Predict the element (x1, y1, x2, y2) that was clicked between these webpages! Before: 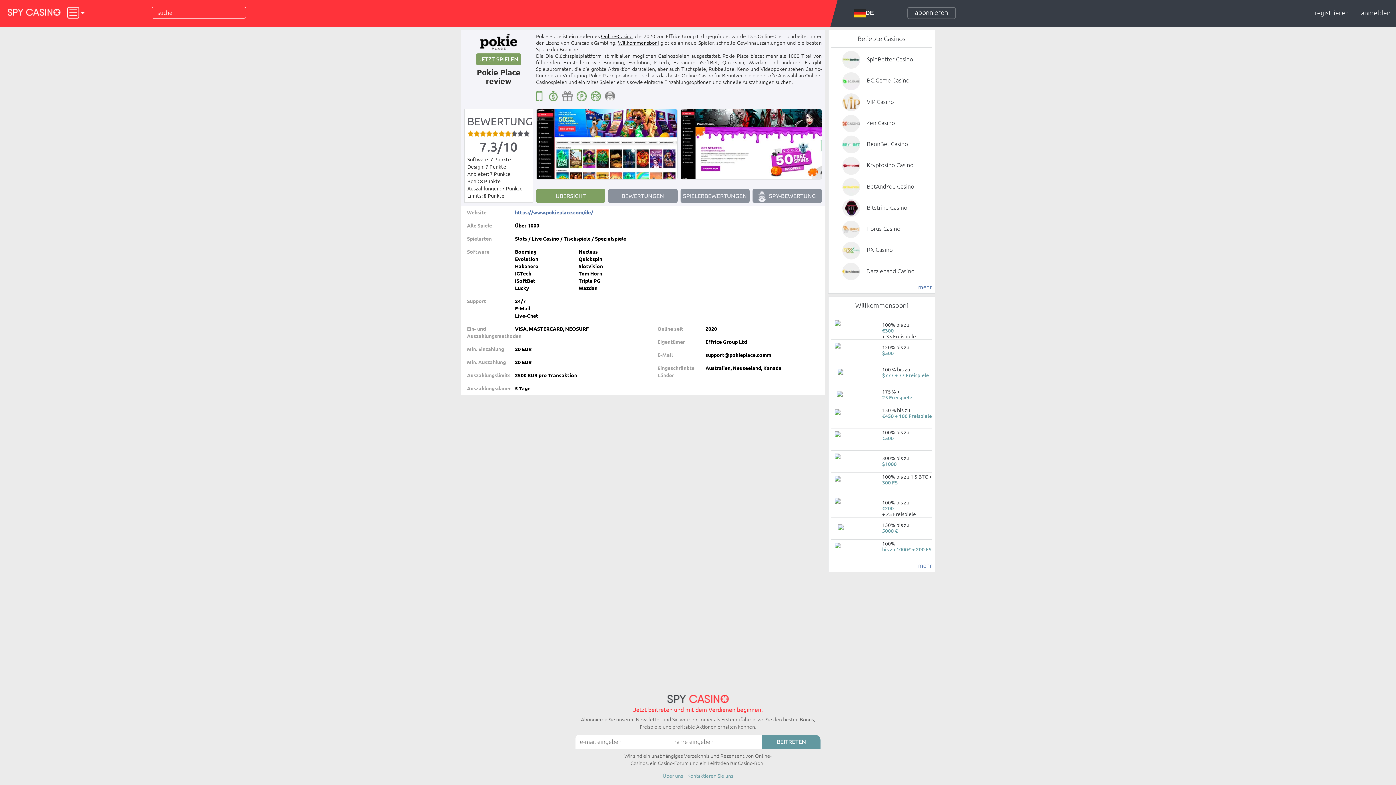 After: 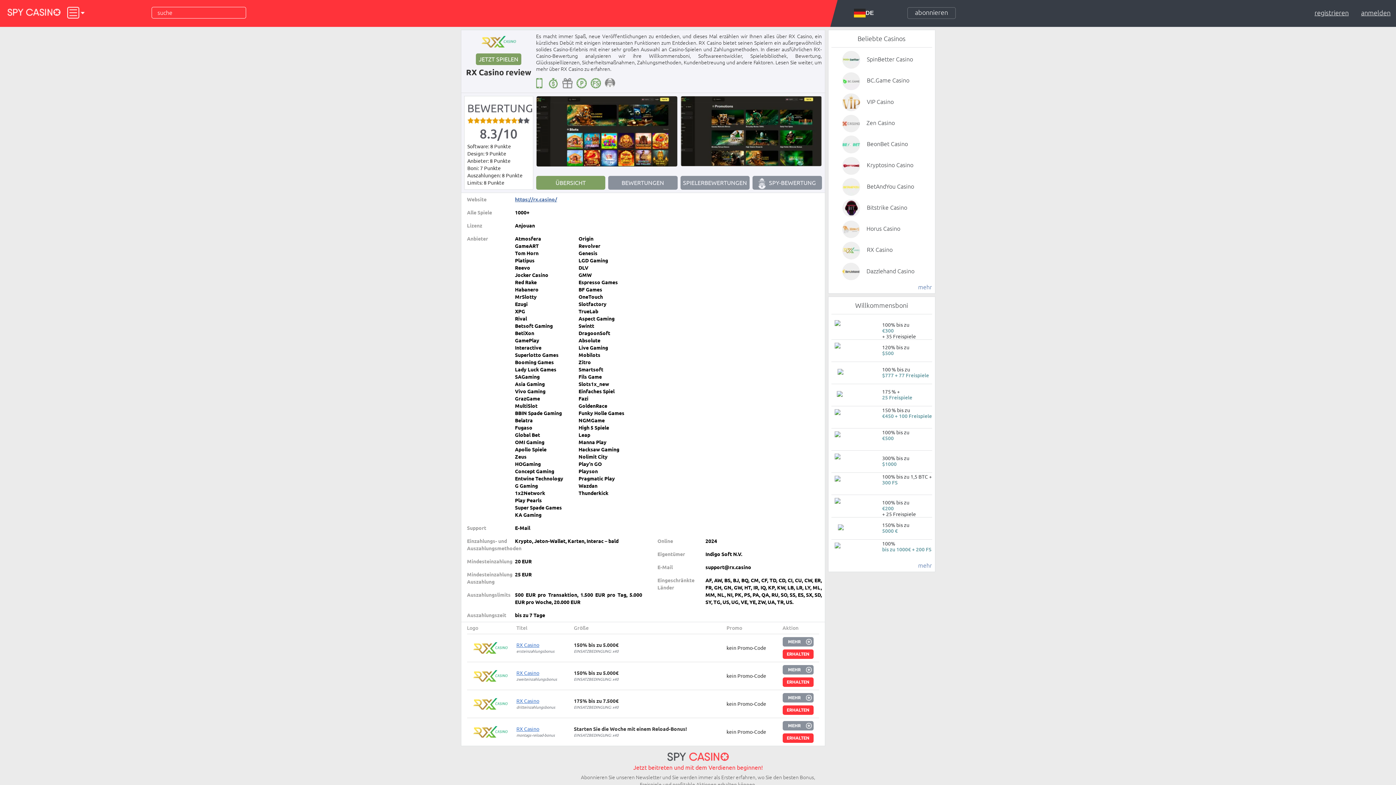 Action: bbox: (838, 524, 869, 531)